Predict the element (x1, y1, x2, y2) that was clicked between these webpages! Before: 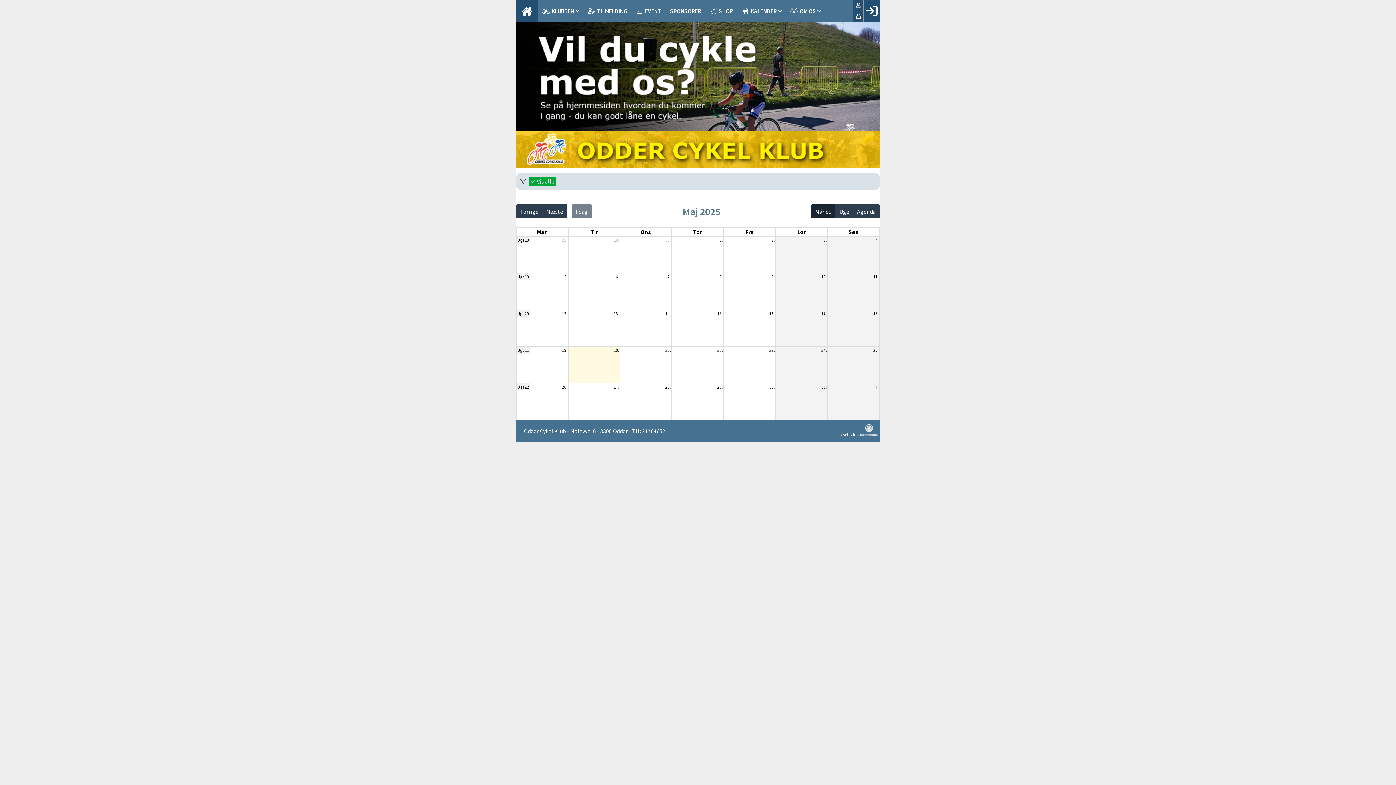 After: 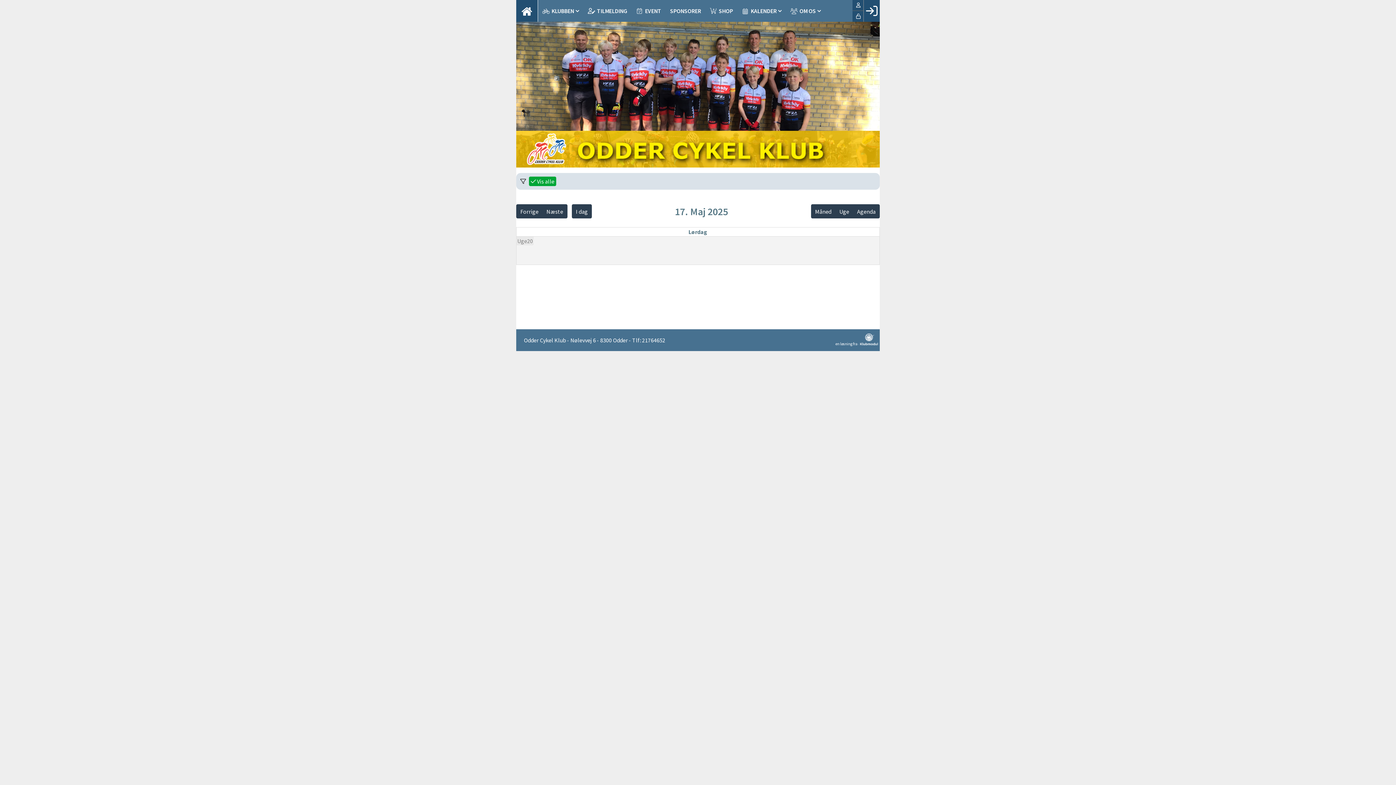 Action: label: 17. bbox: (820, 310, 827, 317)